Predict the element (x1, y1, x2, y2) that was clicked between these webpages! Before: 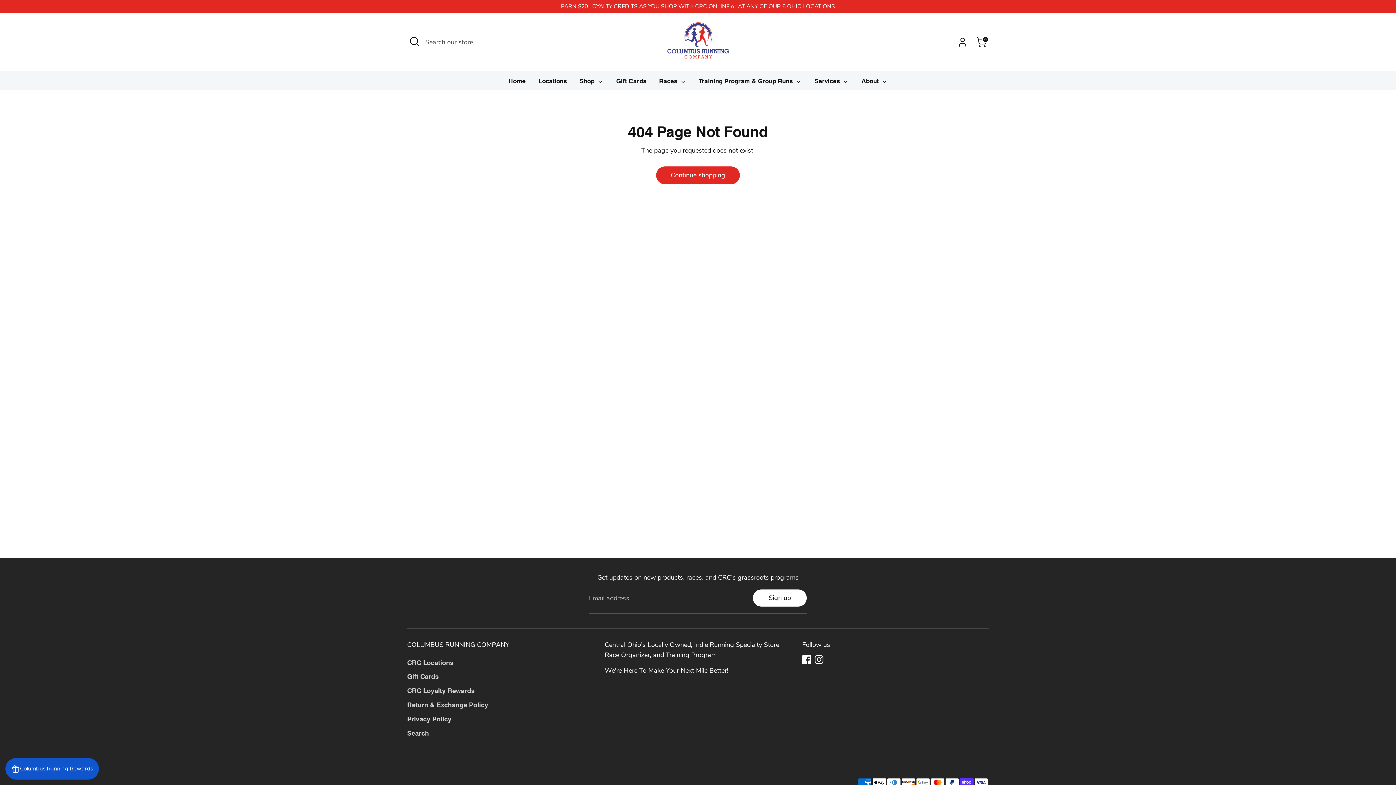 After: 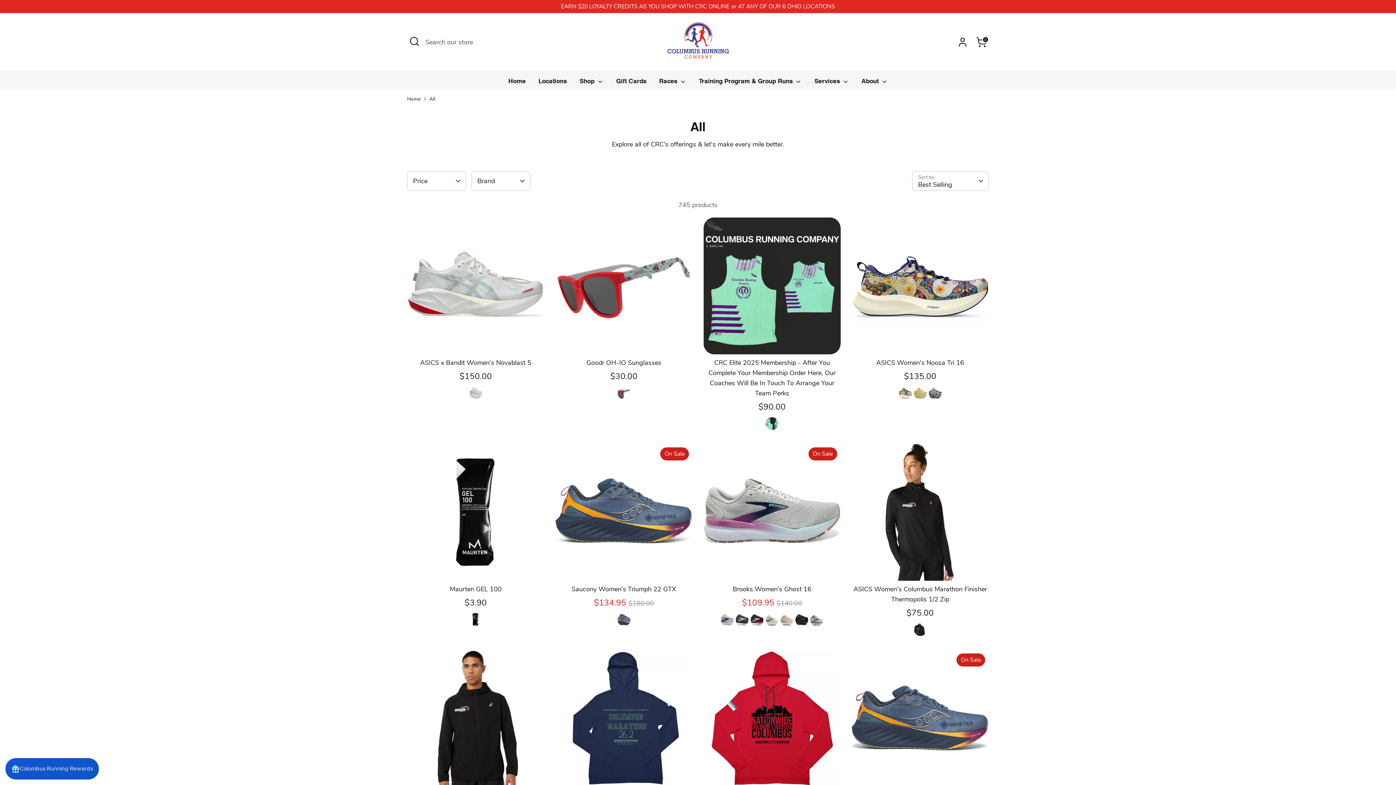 Action: label: Shop  bbox: (574, 76, 609, 89)